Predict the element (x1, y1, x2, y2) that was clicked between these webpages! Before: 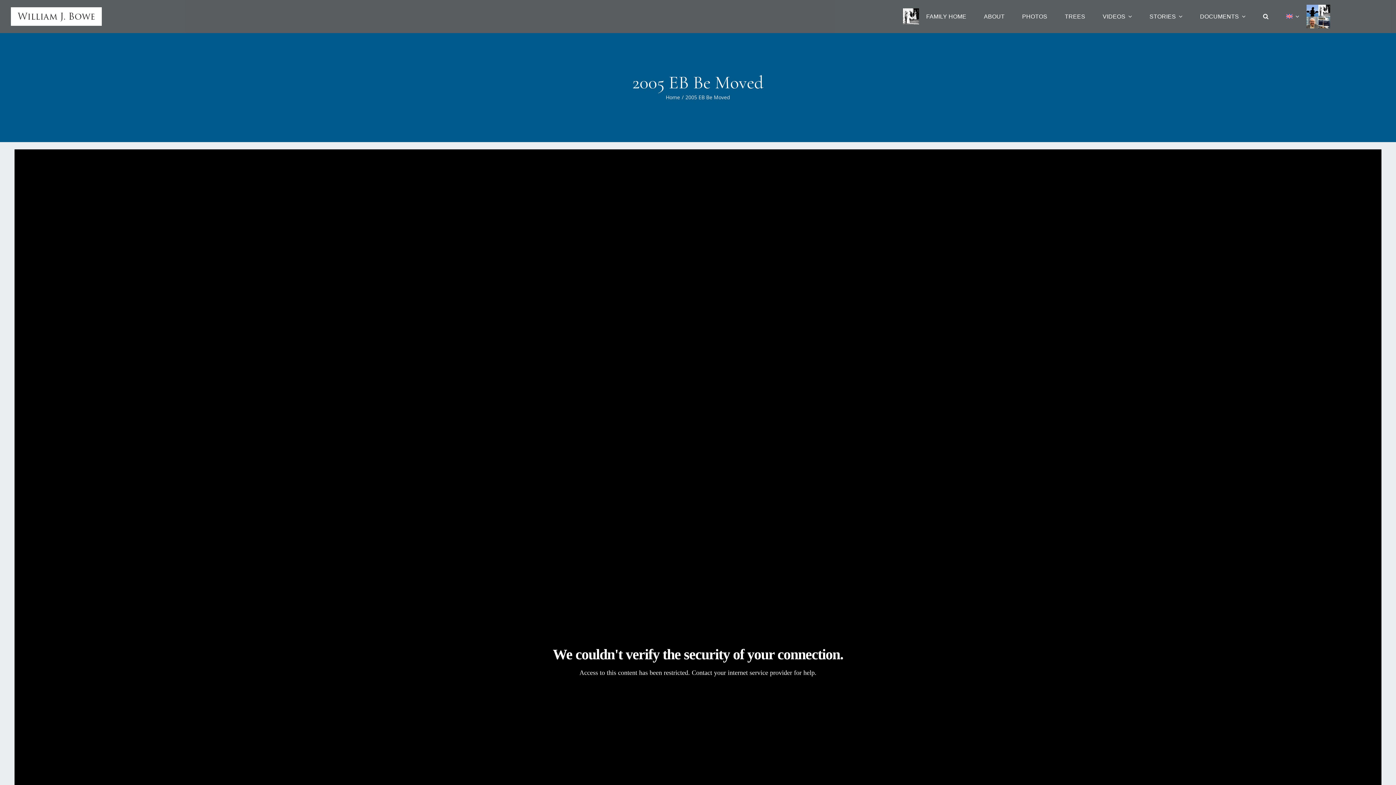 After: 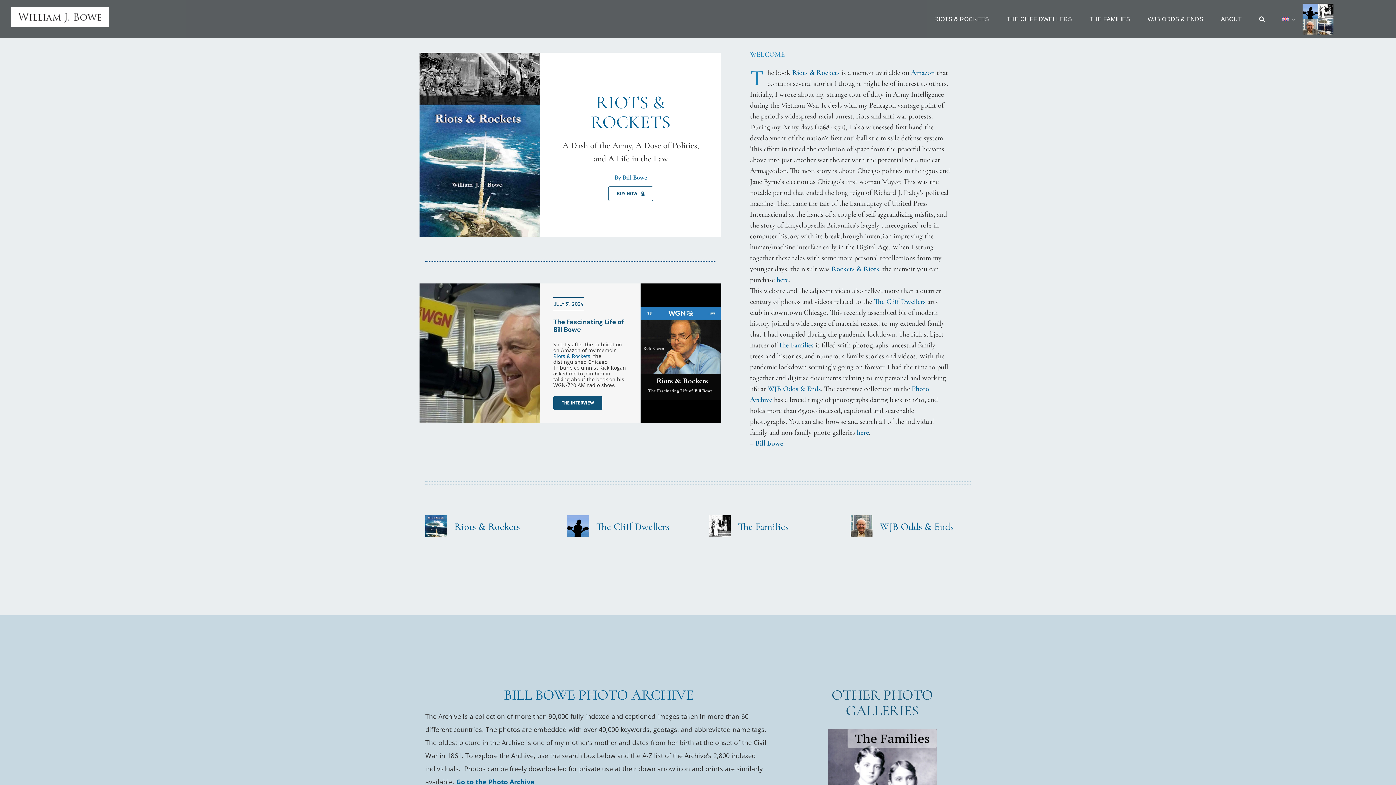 Action: bbox: (10, 6, 101, 14) label: logo WJB